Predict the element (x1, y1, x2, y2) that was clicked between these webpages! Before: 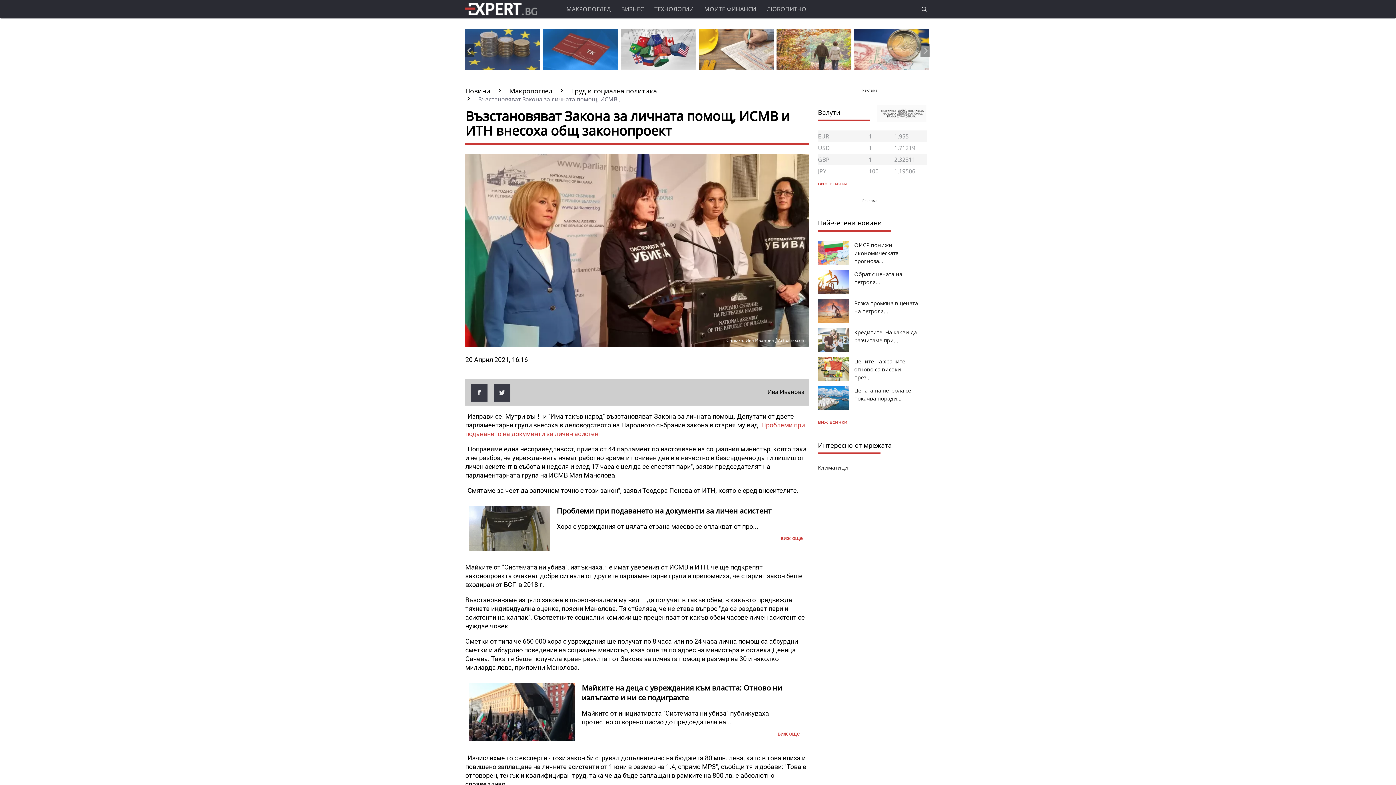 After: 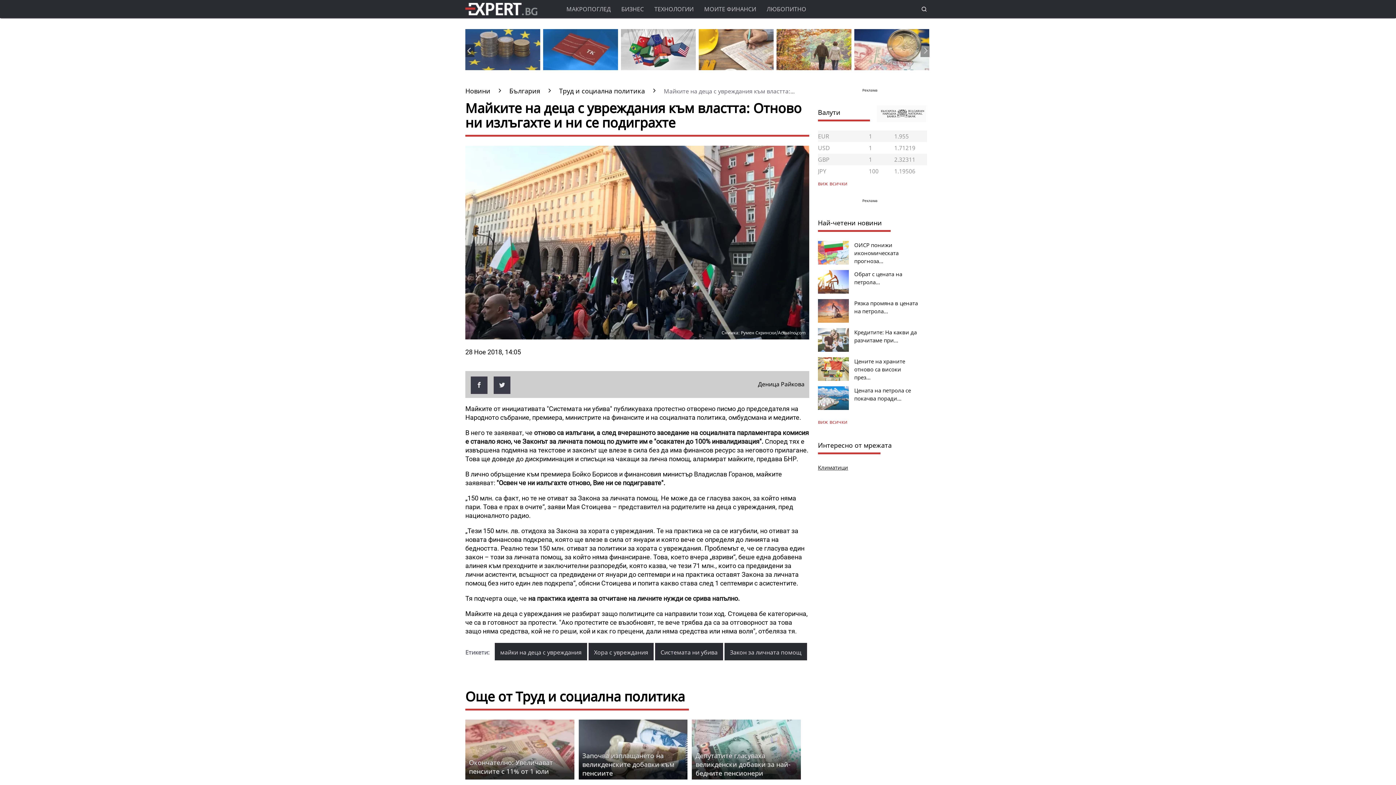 Action: label: Майките на деца с увреждания към властта: Отново ни излъгахте и ни се подиграхте bbox: (581, 683, 782, 703)